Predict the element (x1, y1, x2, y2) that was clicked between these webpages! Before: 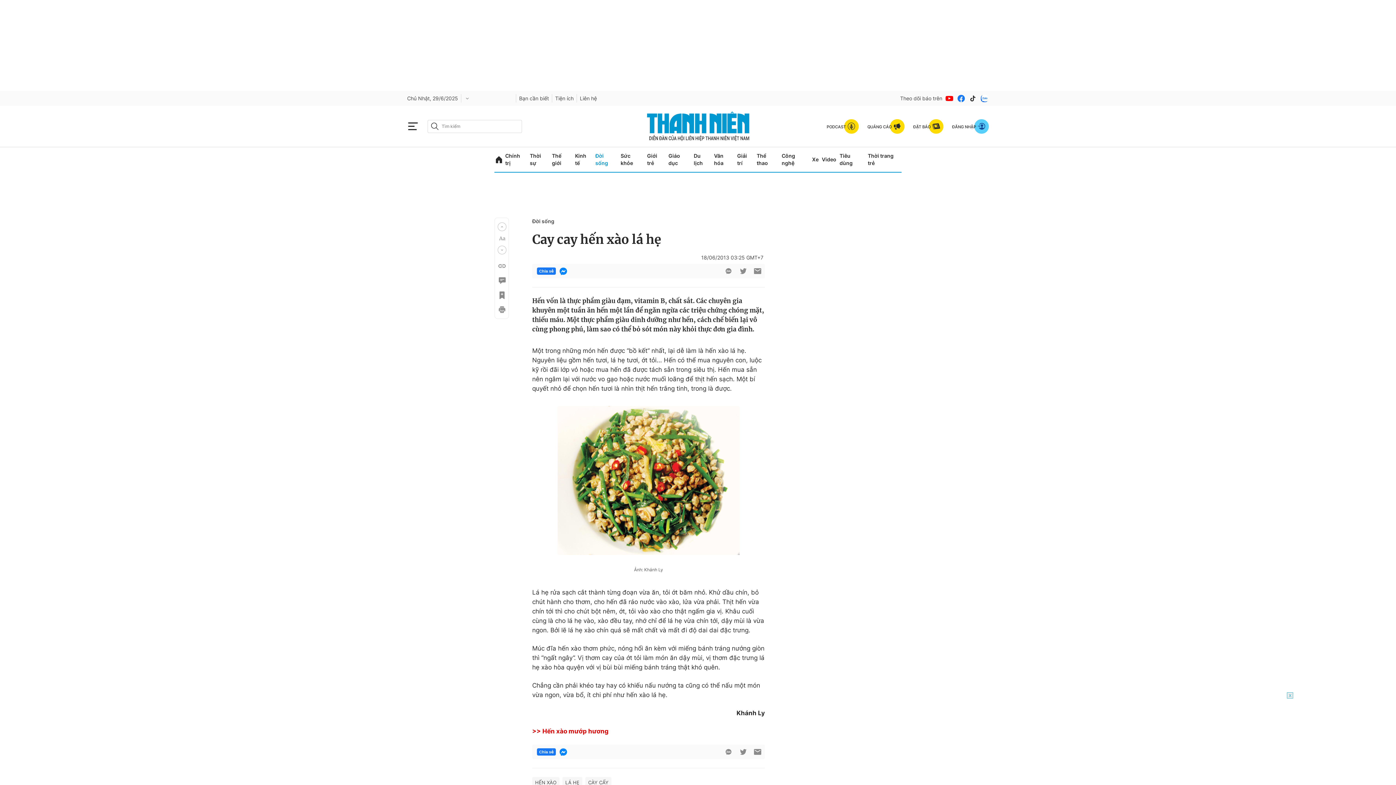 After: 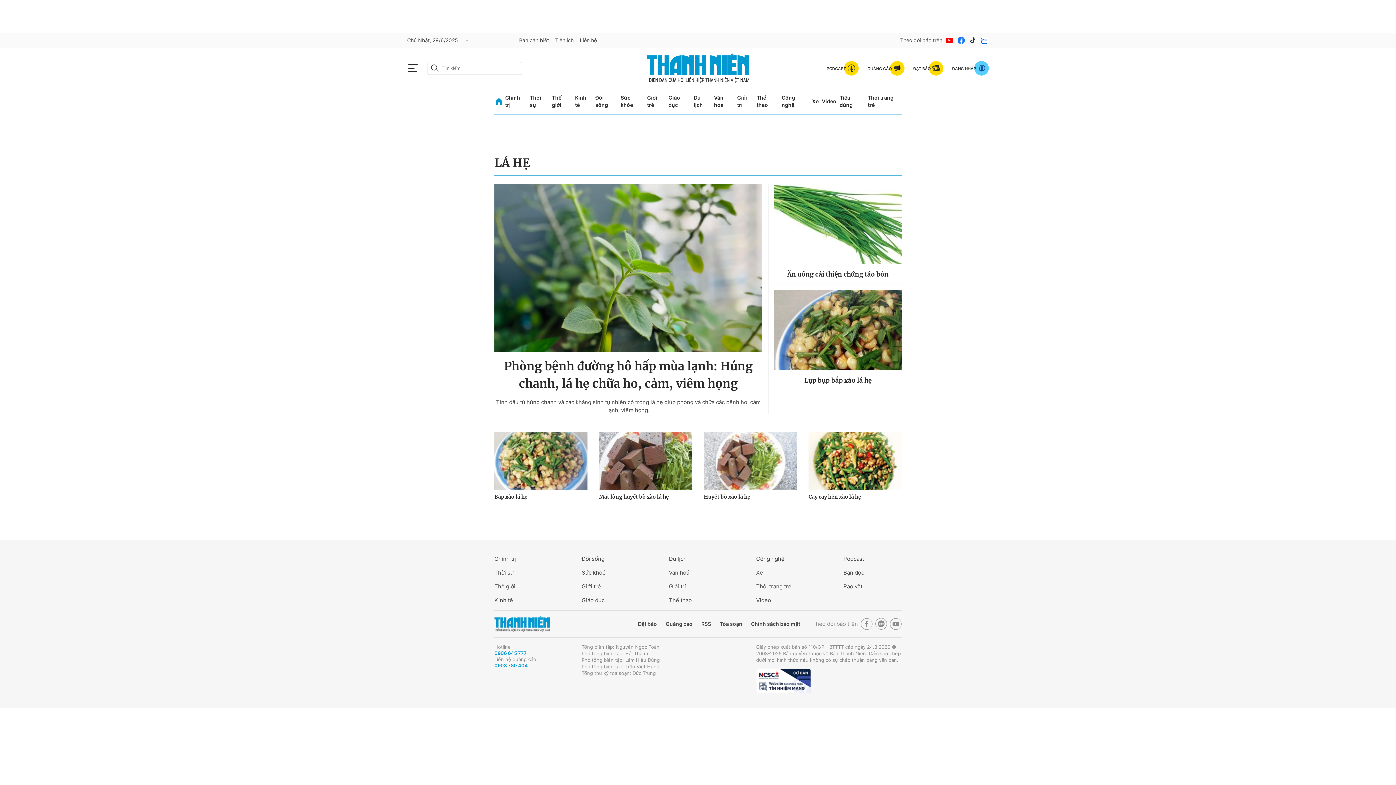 Action: label: LÁ HẸ bbox: (562, 777, 582, 788)